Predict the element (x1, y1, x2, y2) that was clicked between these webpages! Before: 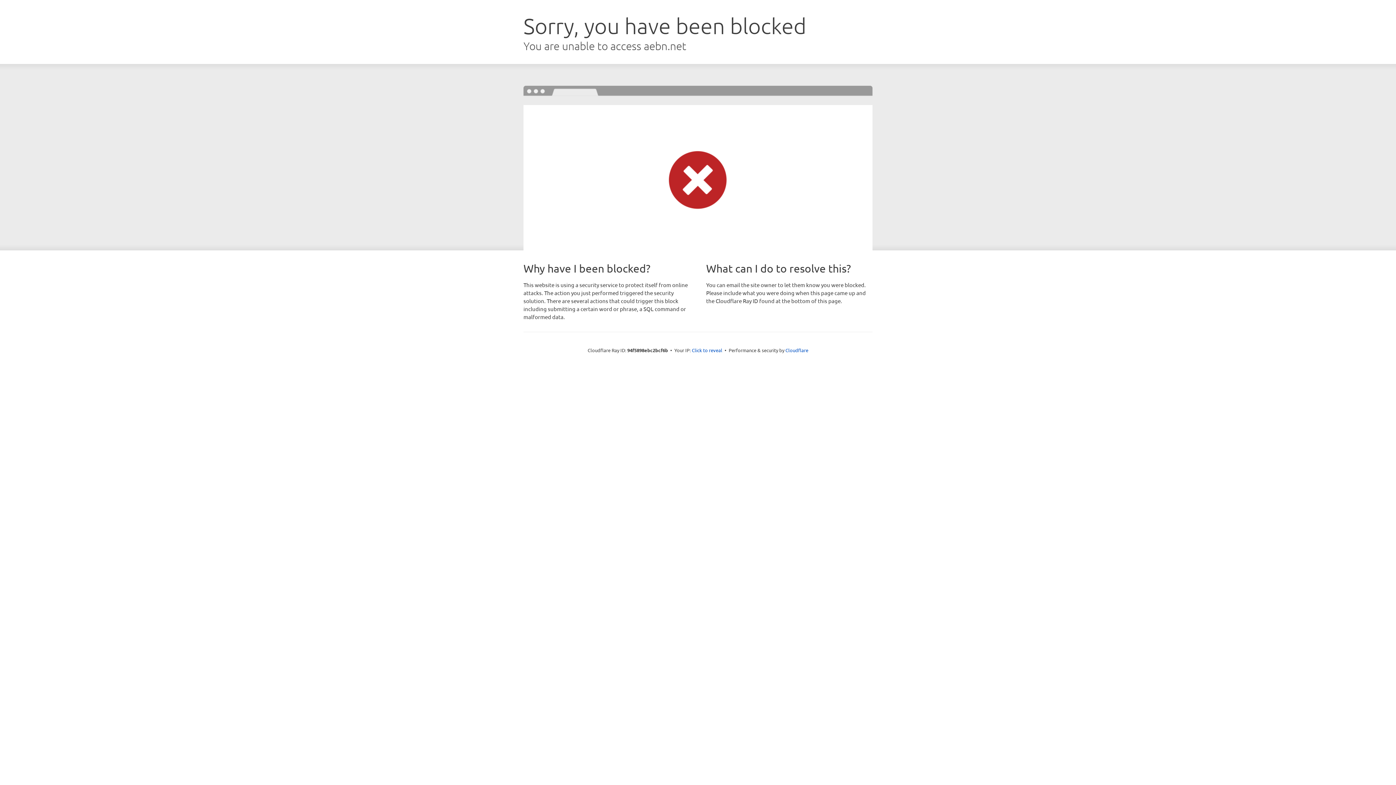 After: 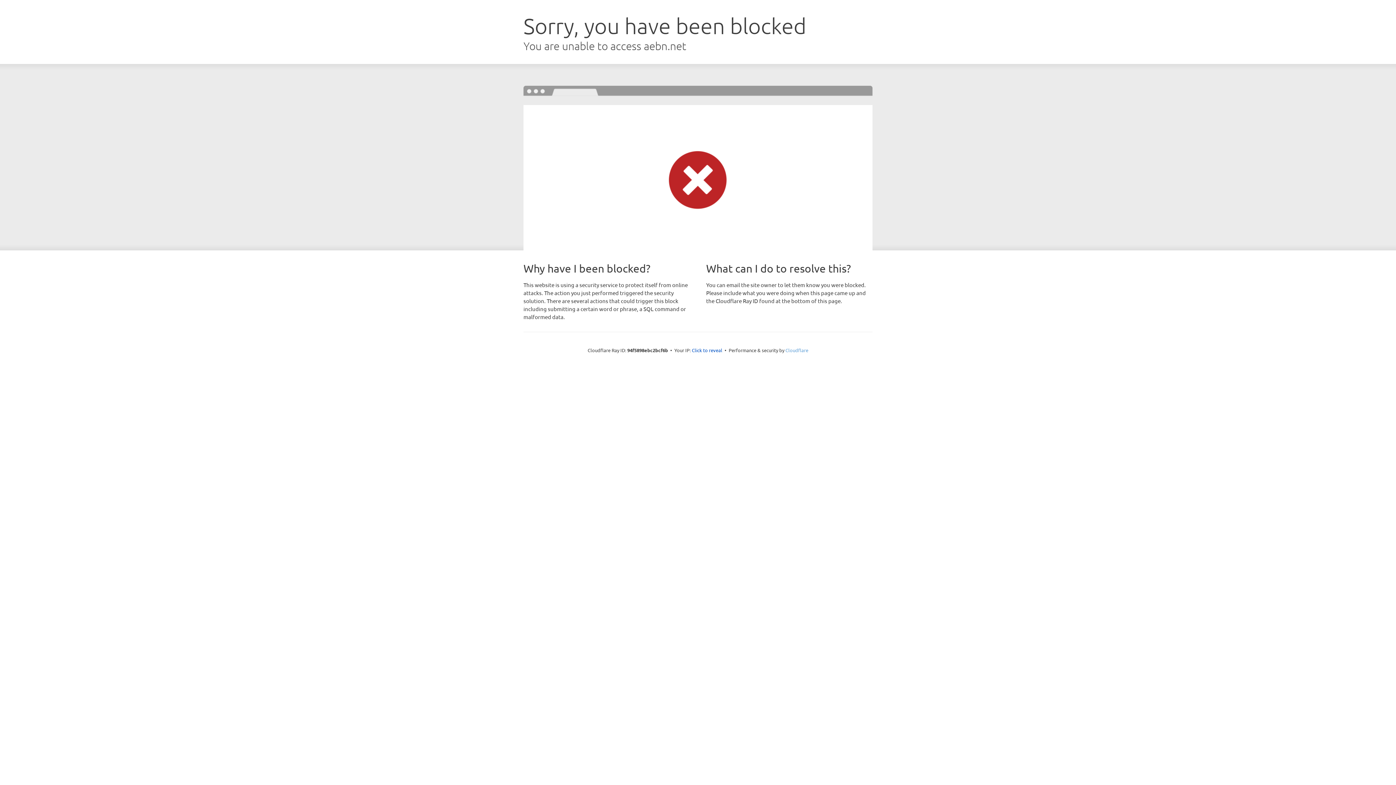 Action: bbox: (785, 347, 808, 353) label: Cloudflare